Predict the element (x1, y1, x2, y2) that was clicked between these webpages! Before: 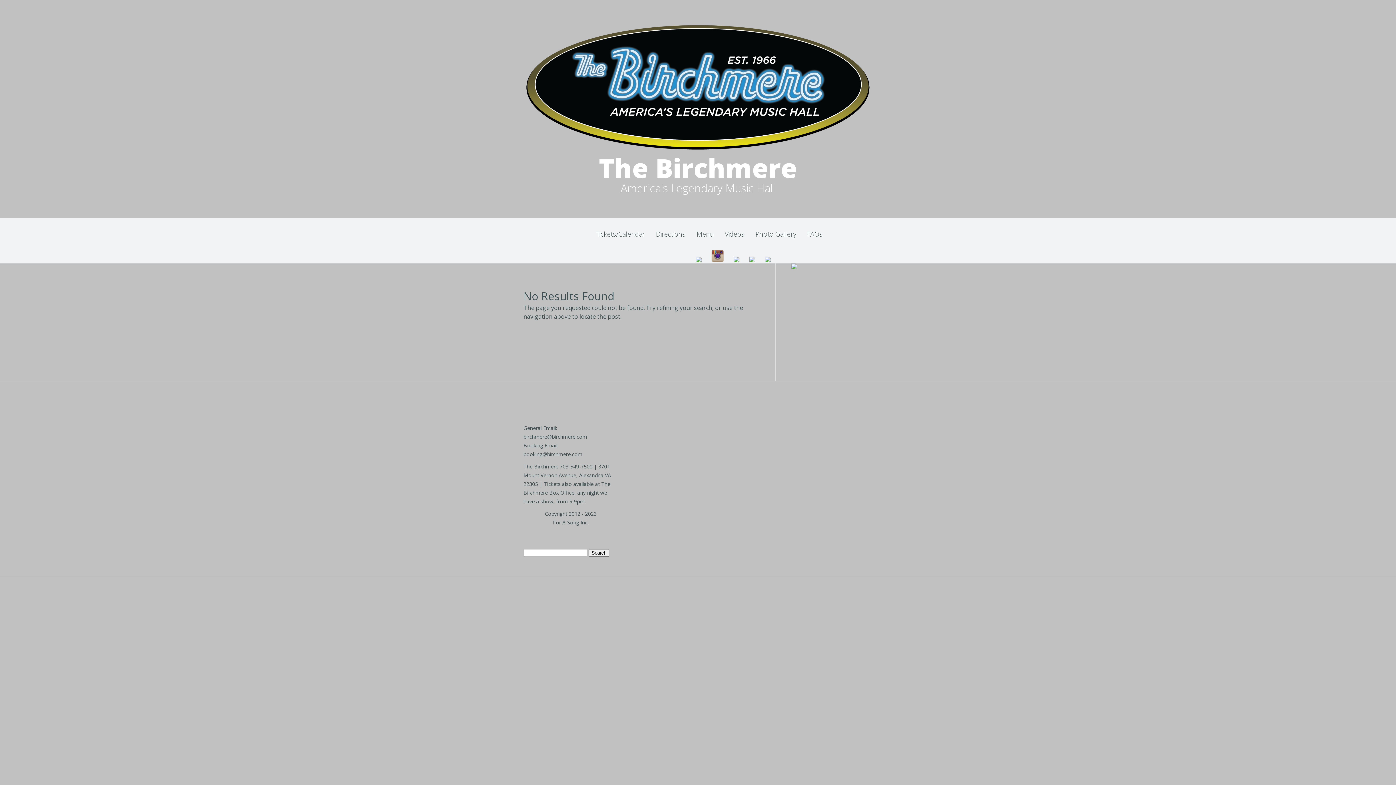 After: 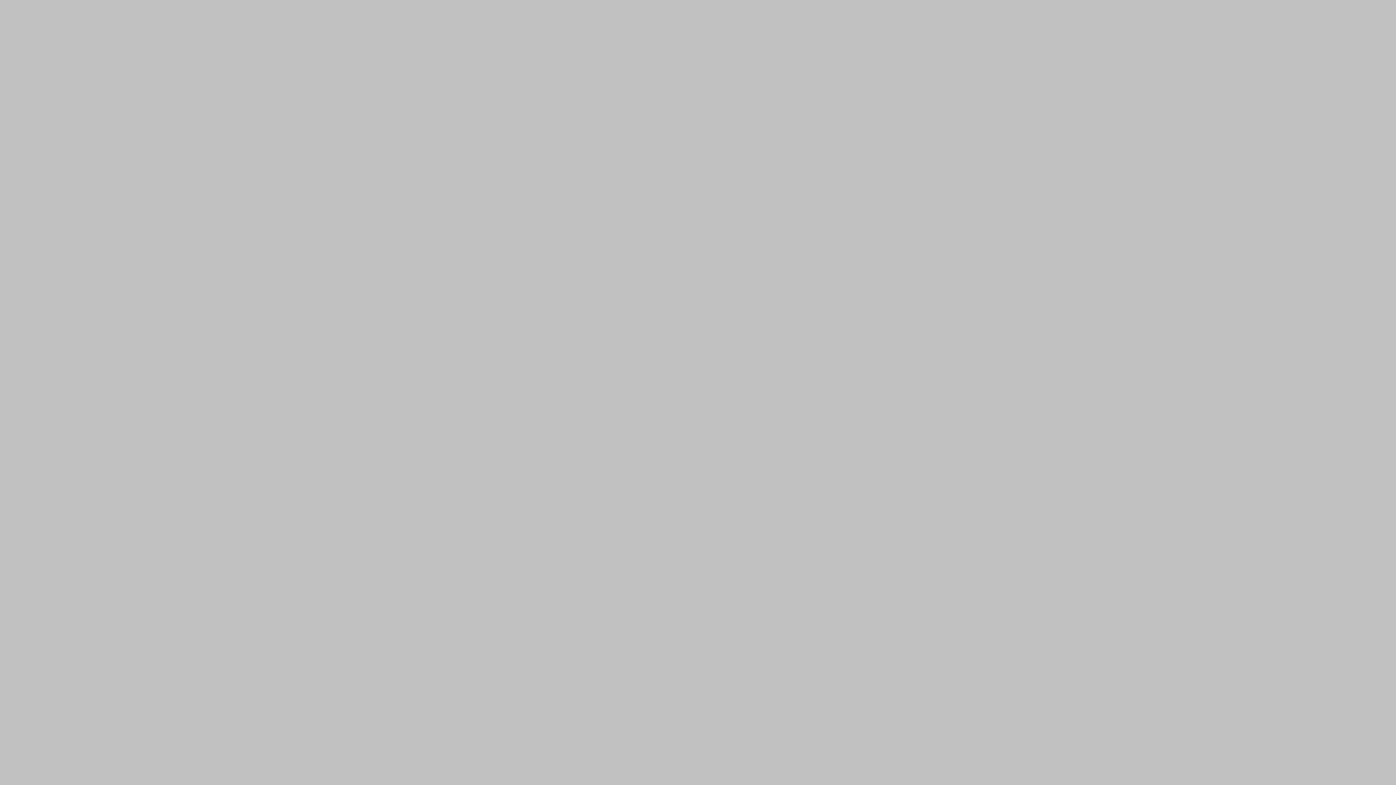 Action: bbox: (801, 218, 828, 250) label: FAQs